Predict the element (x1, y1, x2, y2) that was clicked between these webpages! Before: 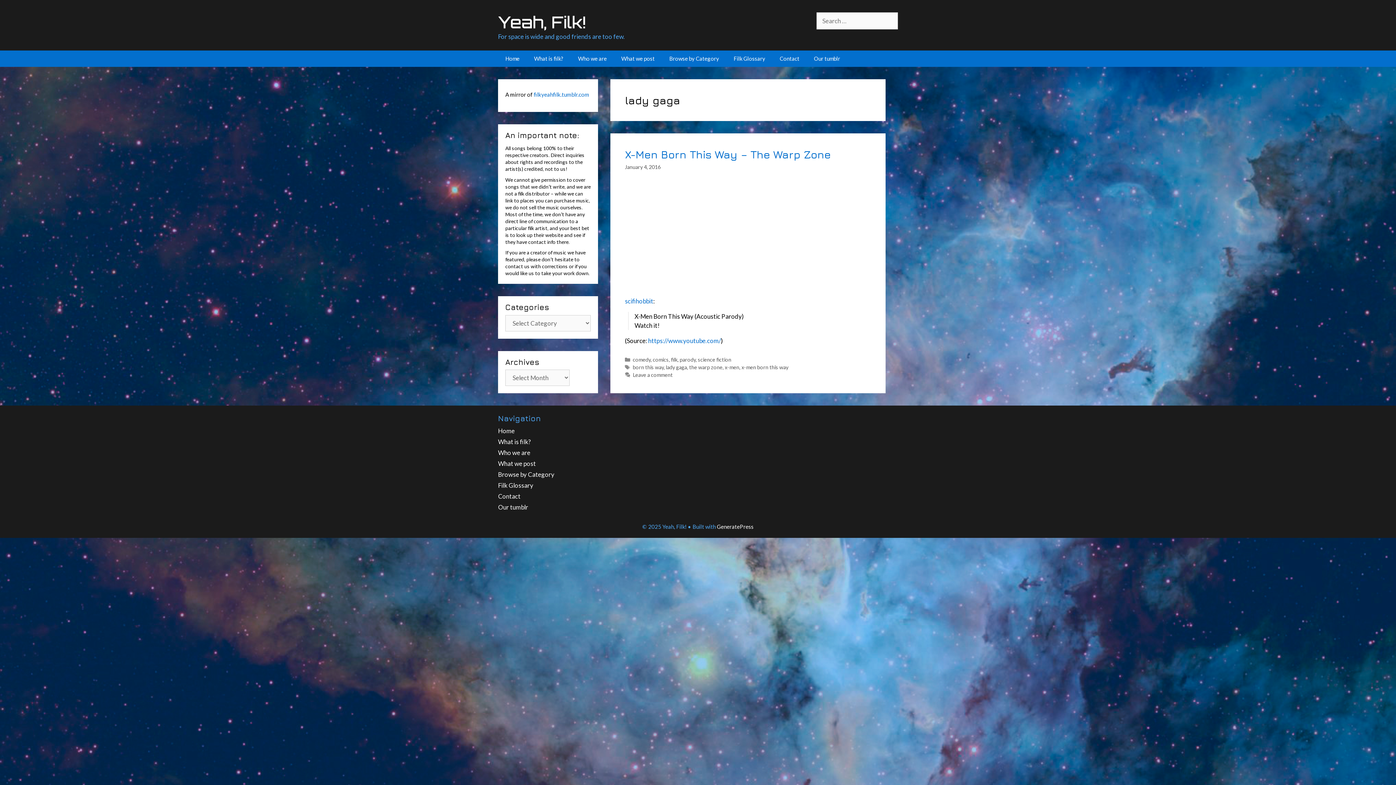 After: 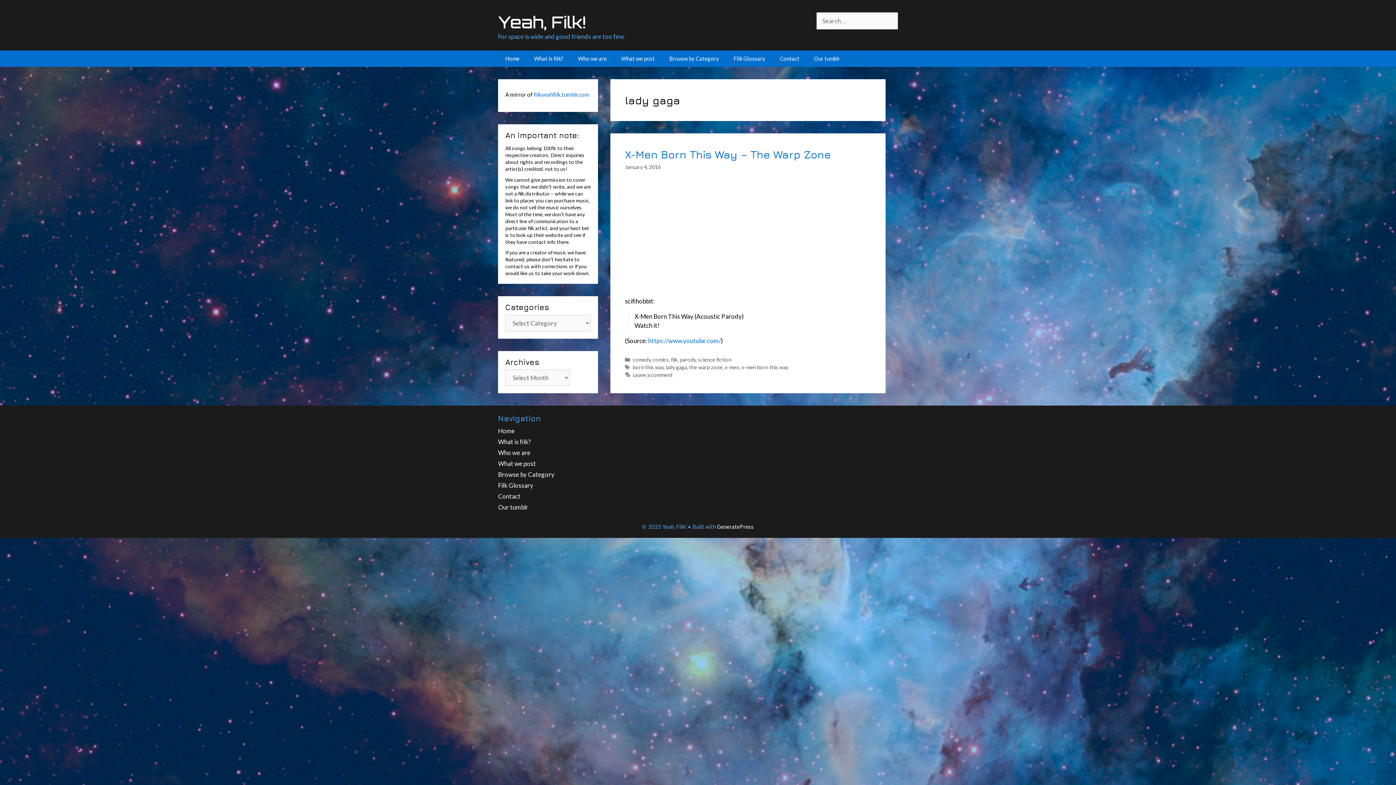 Action: label: scifihobbit bbox: (625, 297, 653, 304)